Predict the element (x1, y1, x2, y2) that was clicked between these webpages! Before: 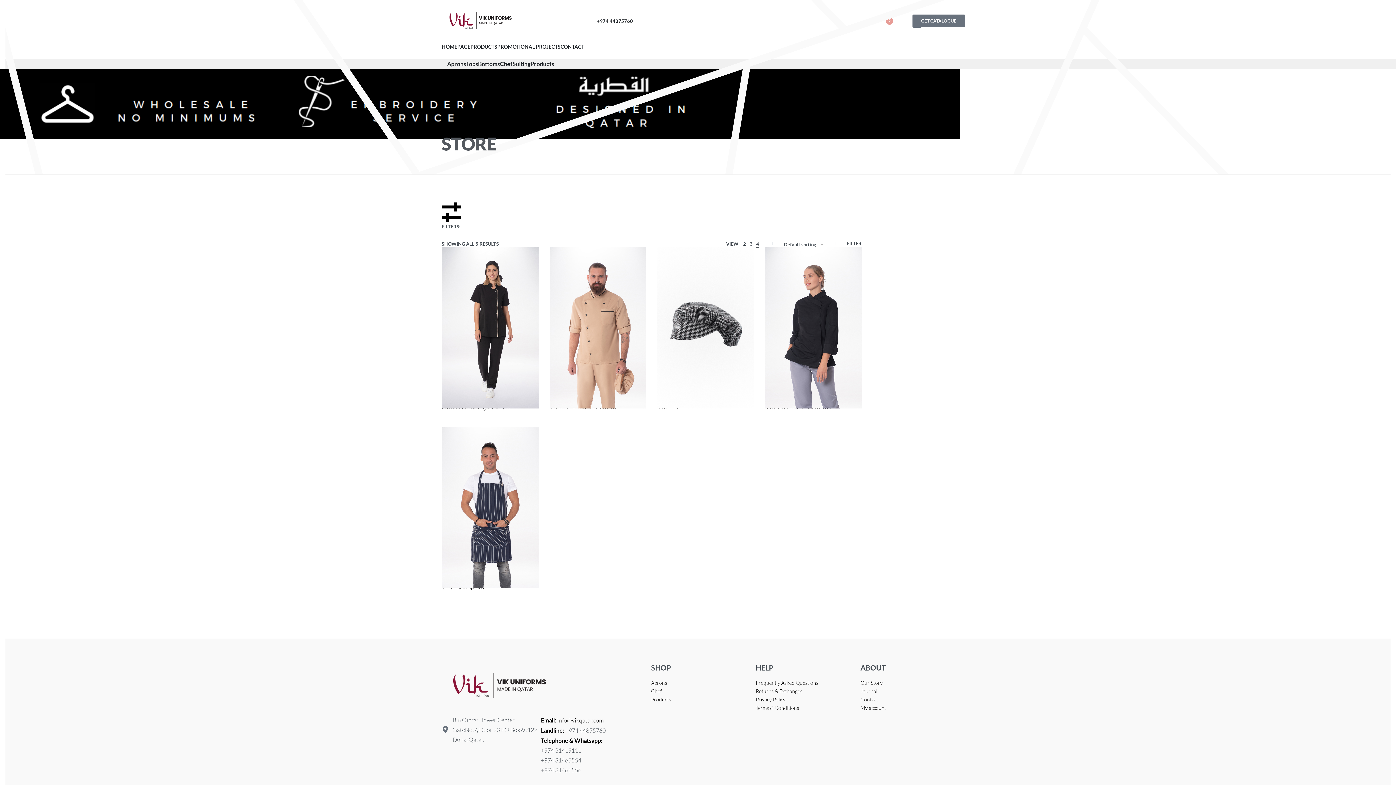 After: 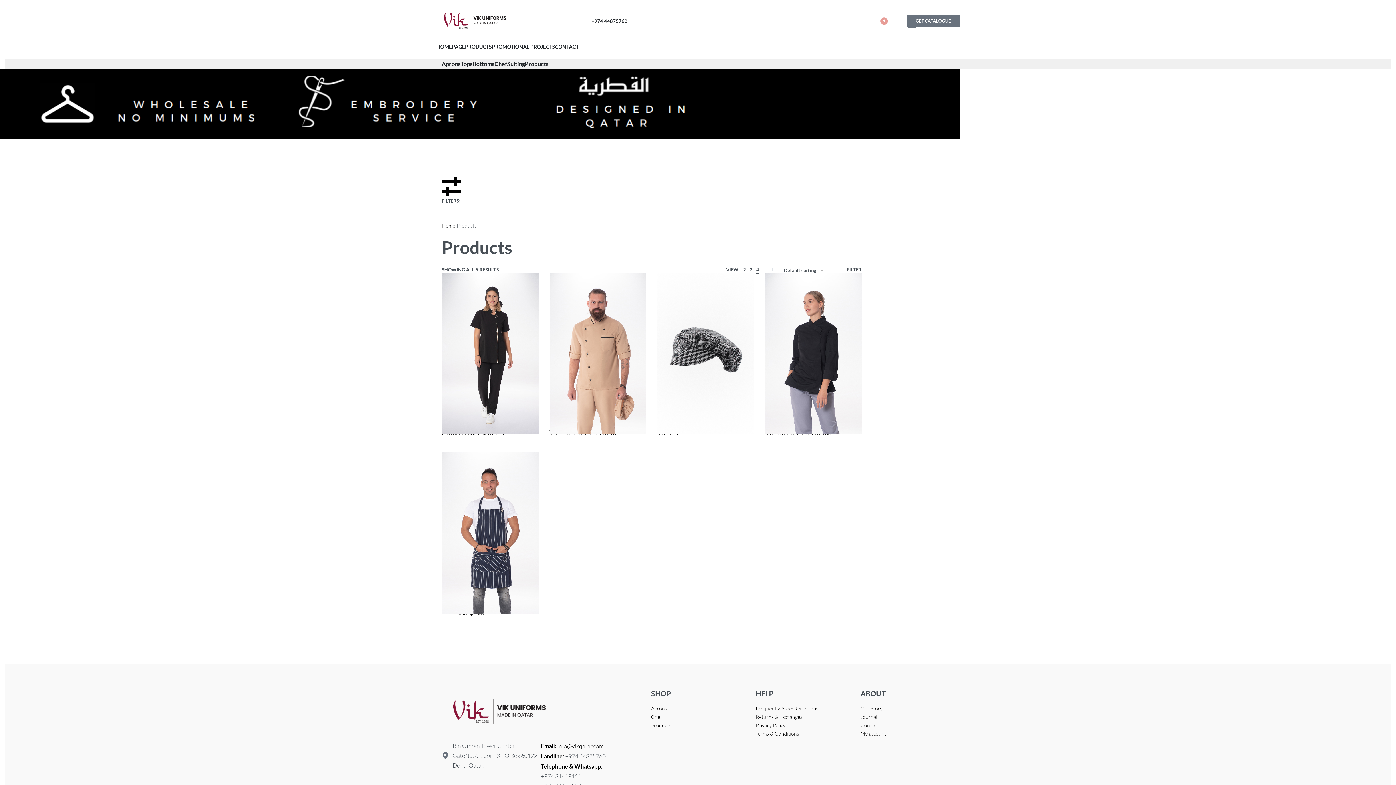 Action: label: Products bbox: (651, 695, 745, 703)